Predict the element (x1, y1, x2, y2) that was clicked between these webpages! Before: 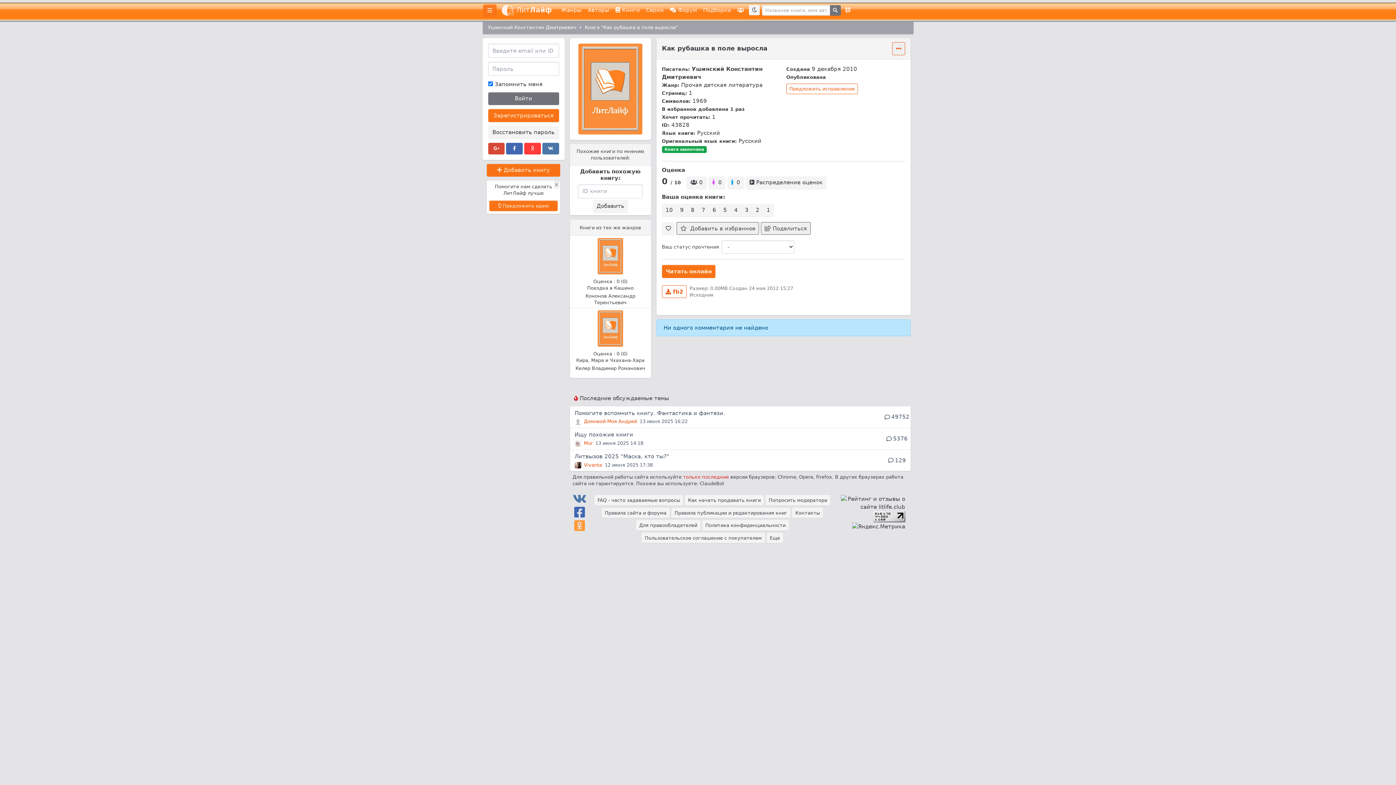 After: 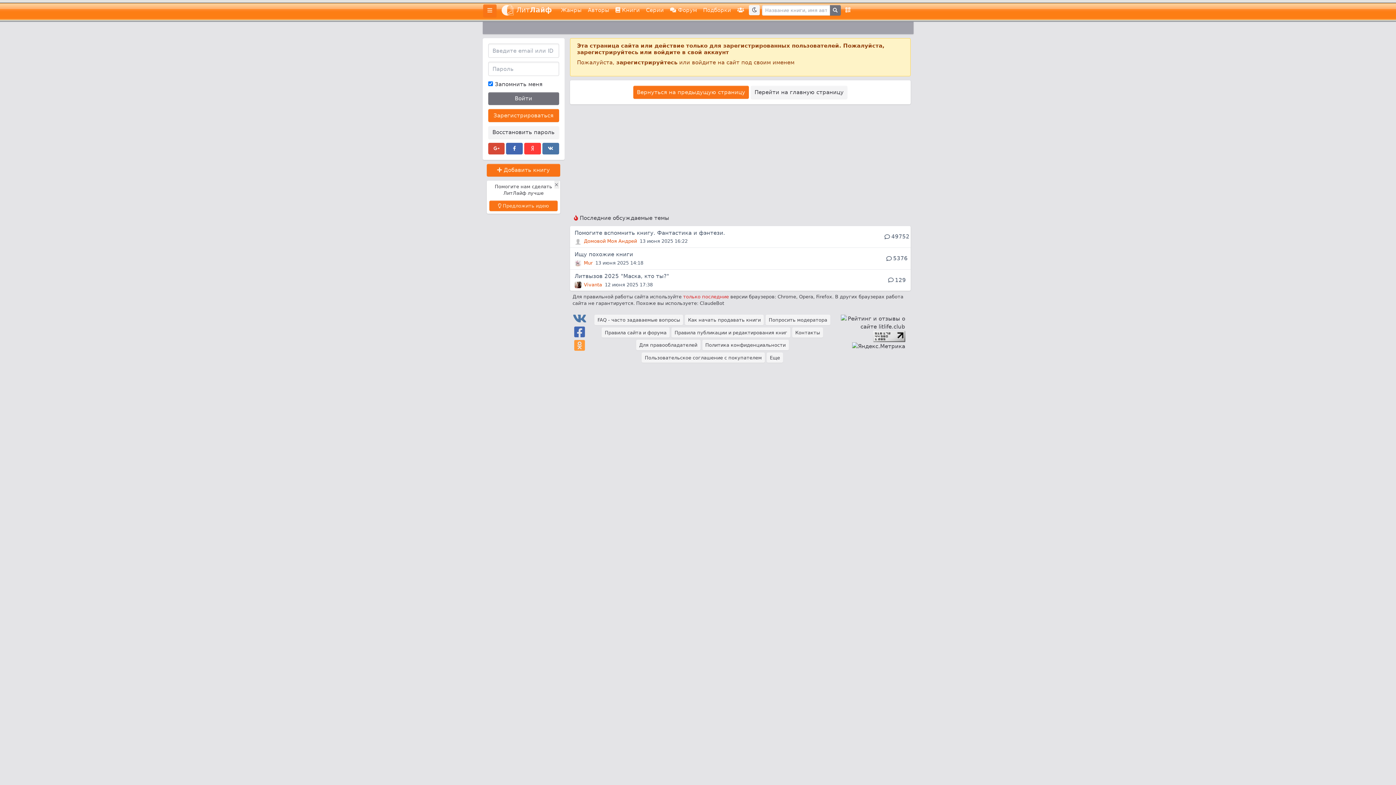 Action: label: 1 bbox: (763, 203, 774, 216)